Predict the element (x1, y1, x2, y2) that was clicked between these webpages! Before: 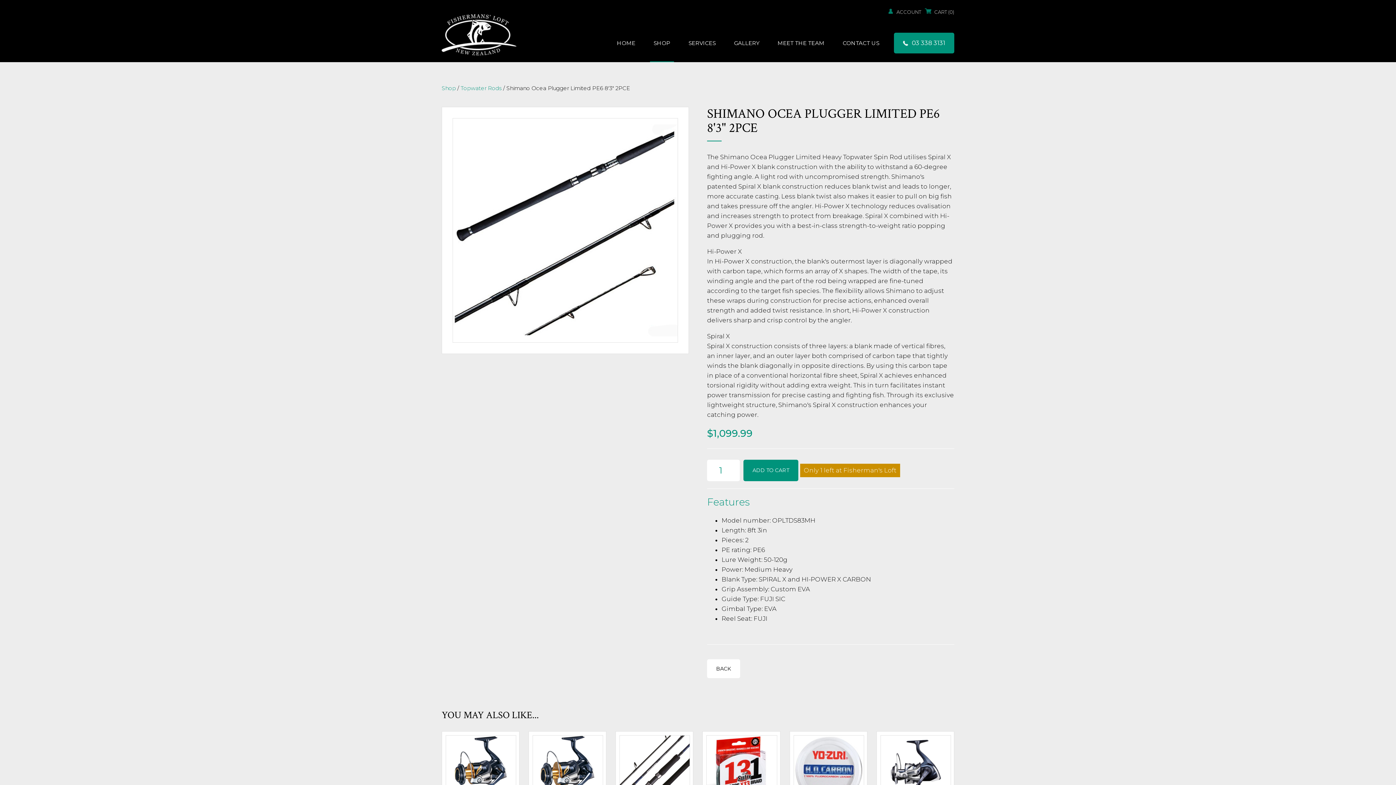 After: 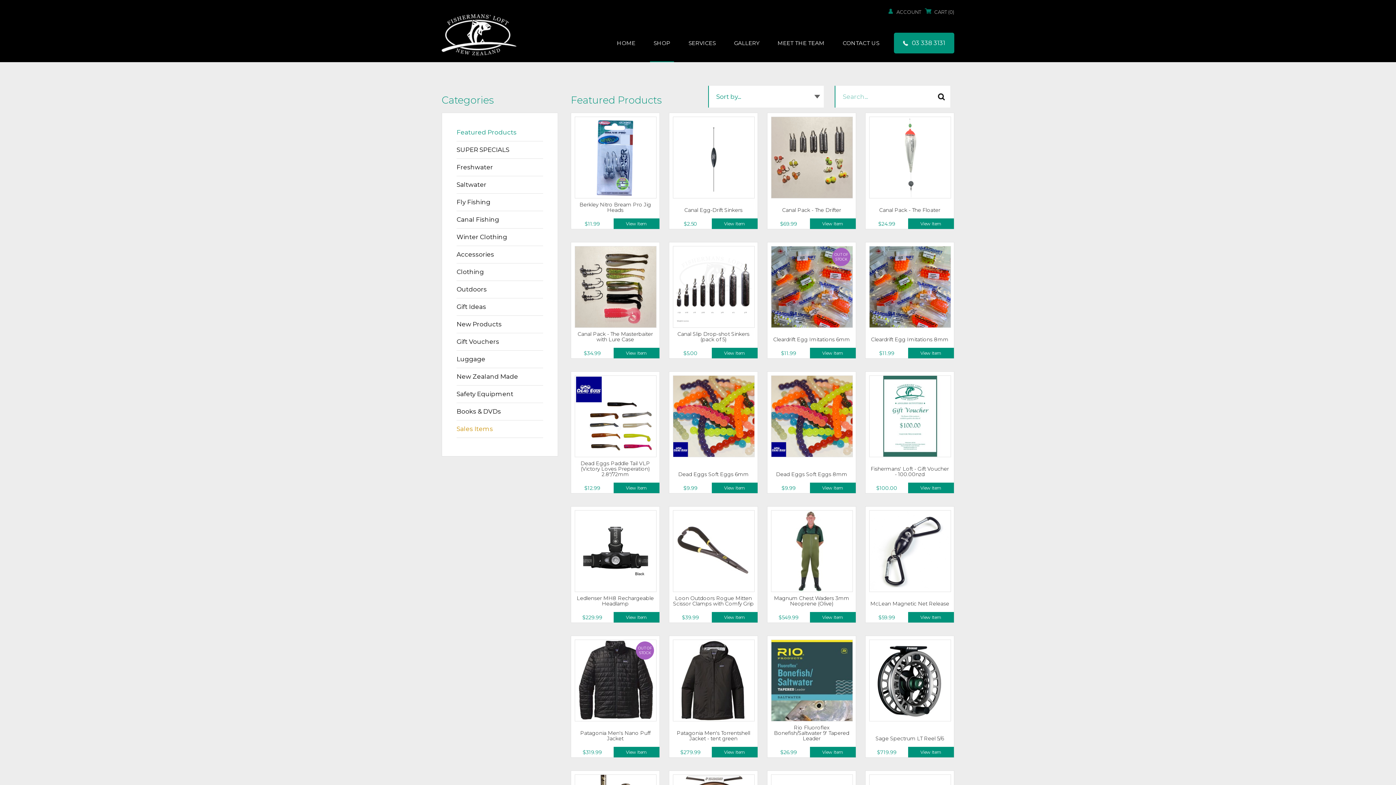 Action: label: SHOP bbox: (650, 24, 674, 62)